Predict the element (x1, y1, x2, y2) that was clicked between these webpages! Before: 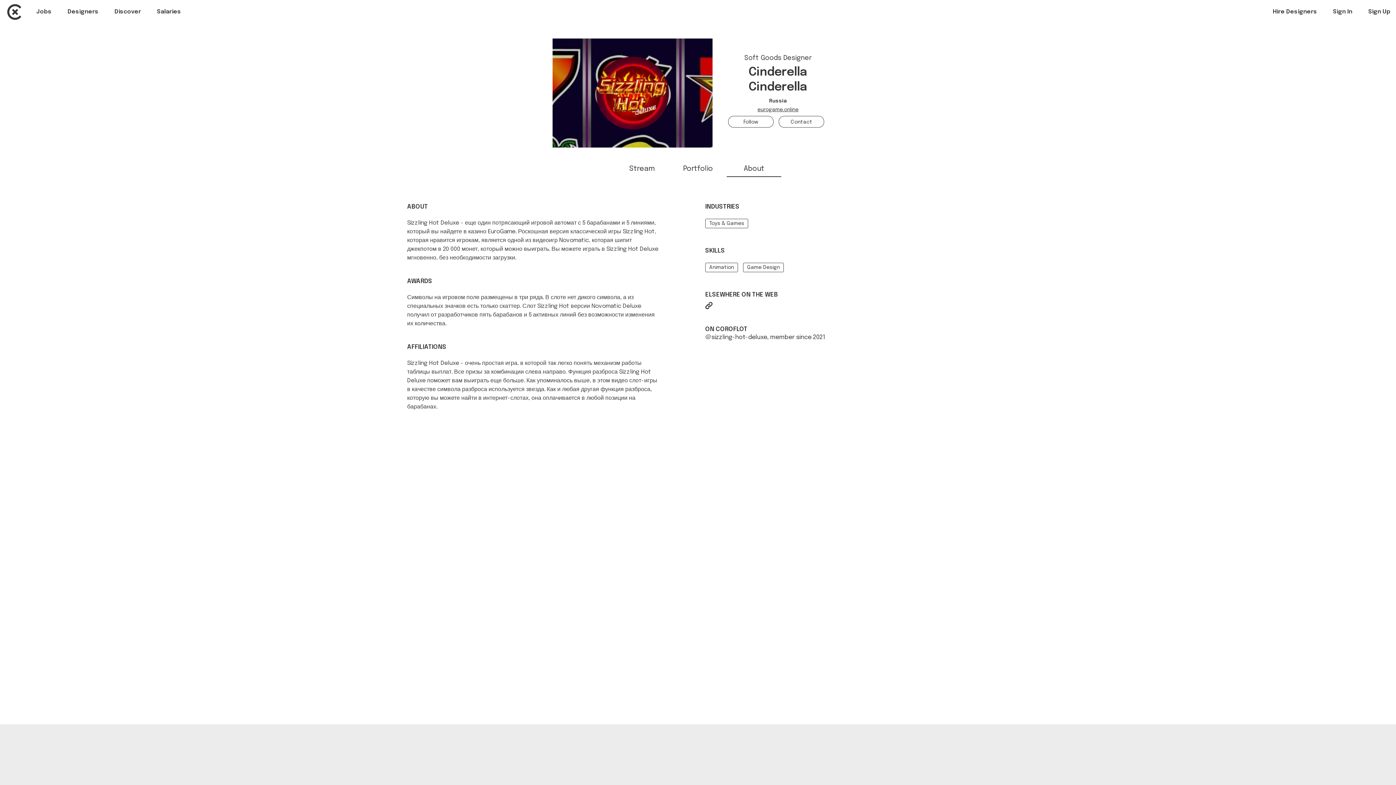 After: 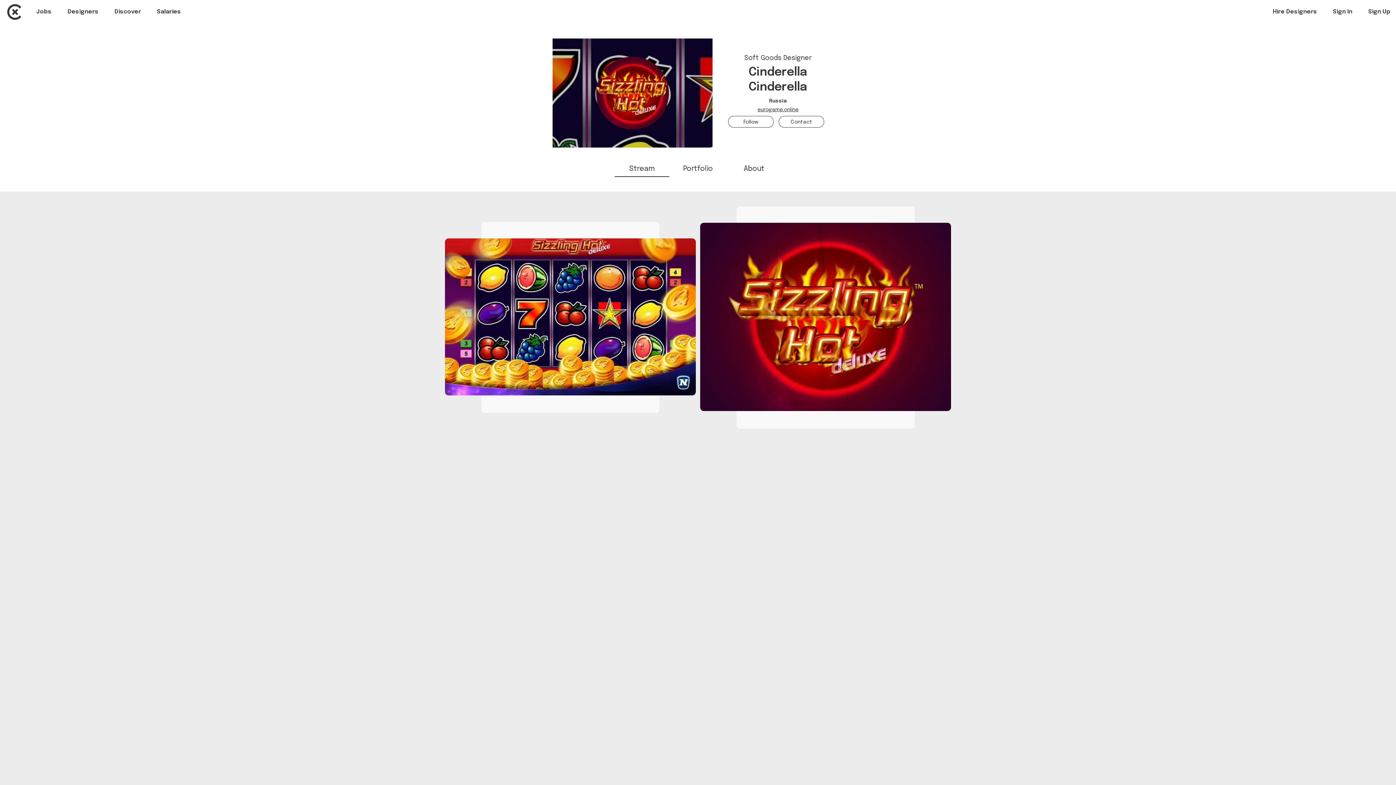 Action: bbox: (629, 165, 654, 172) label: Stream